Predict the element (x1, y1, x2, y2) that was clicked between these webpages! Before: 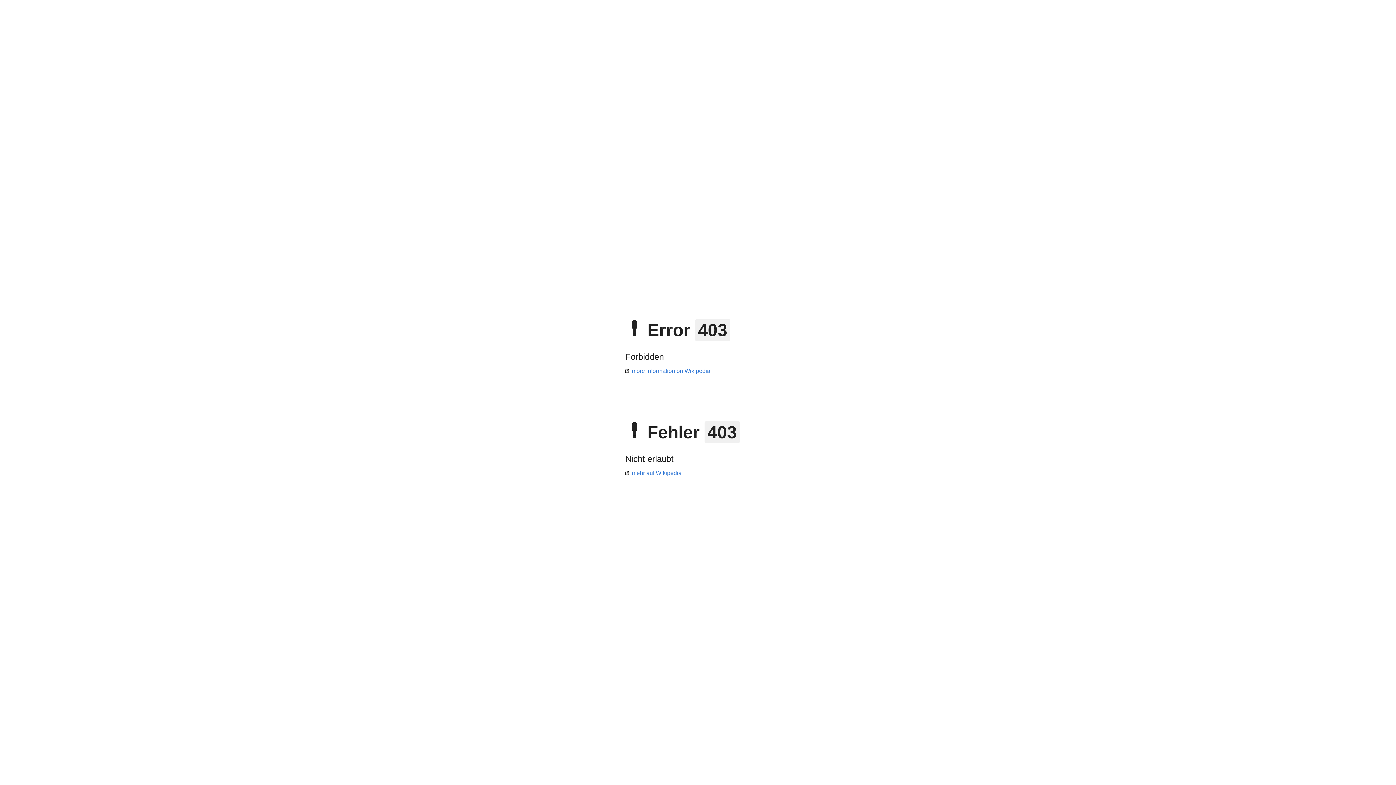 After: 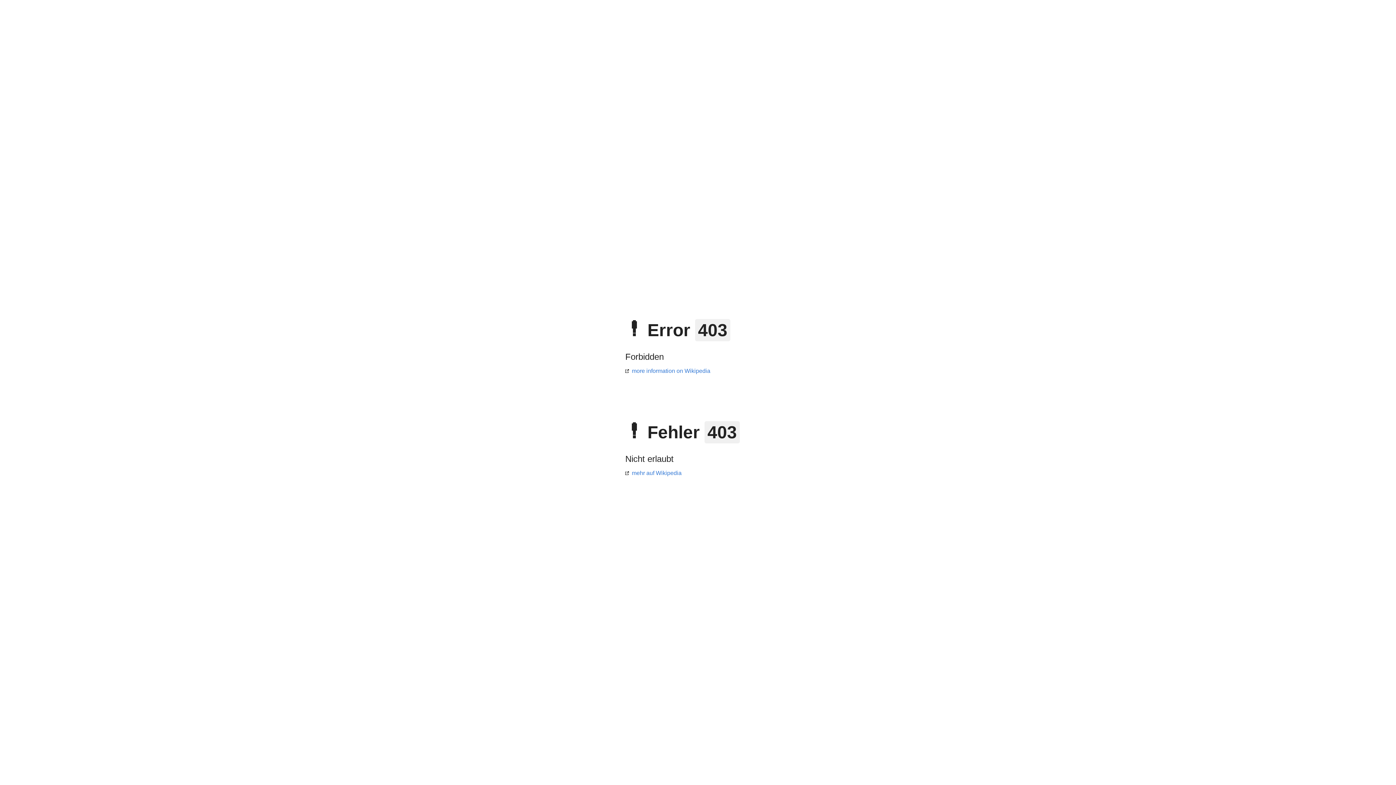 Action: bbox: (625, 470, 681, 476) label: mehr auf Wikipedia